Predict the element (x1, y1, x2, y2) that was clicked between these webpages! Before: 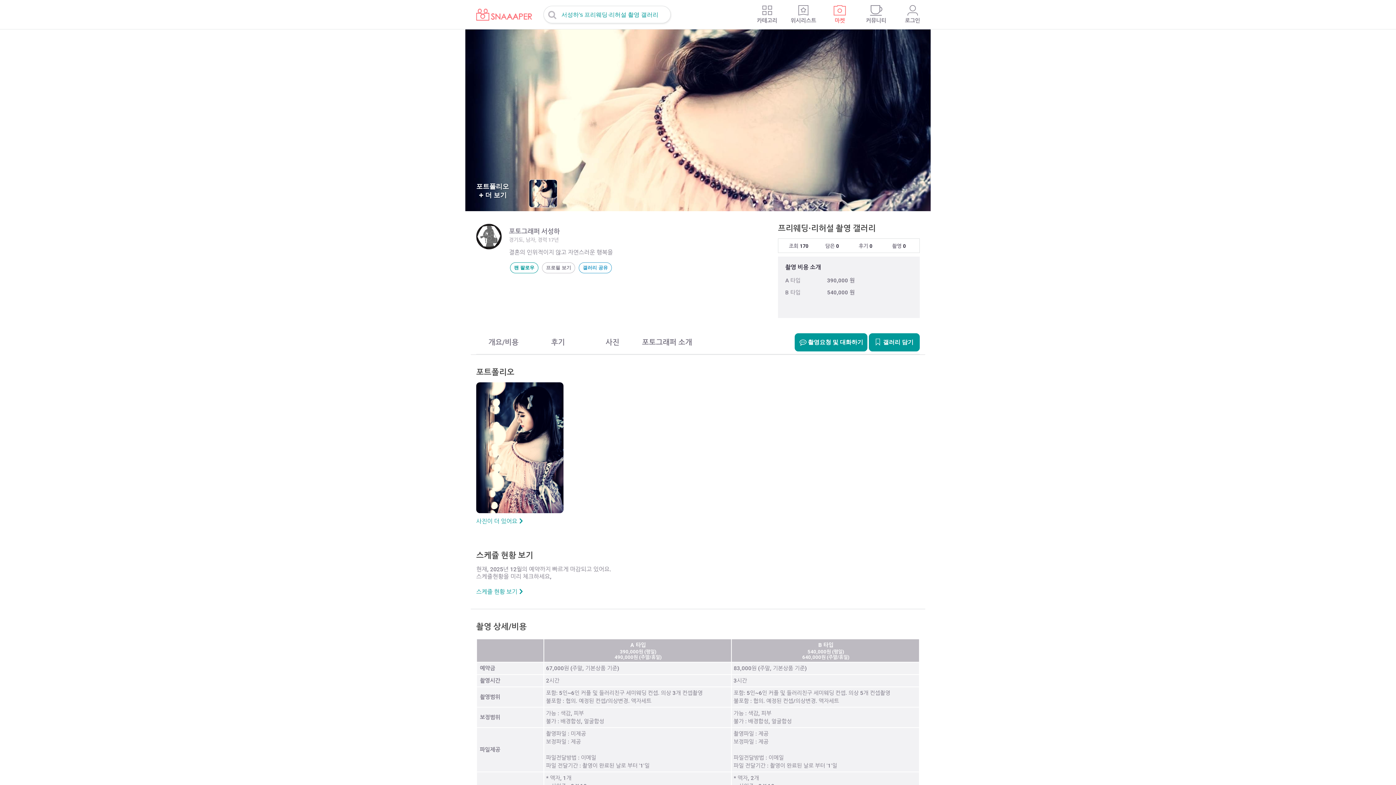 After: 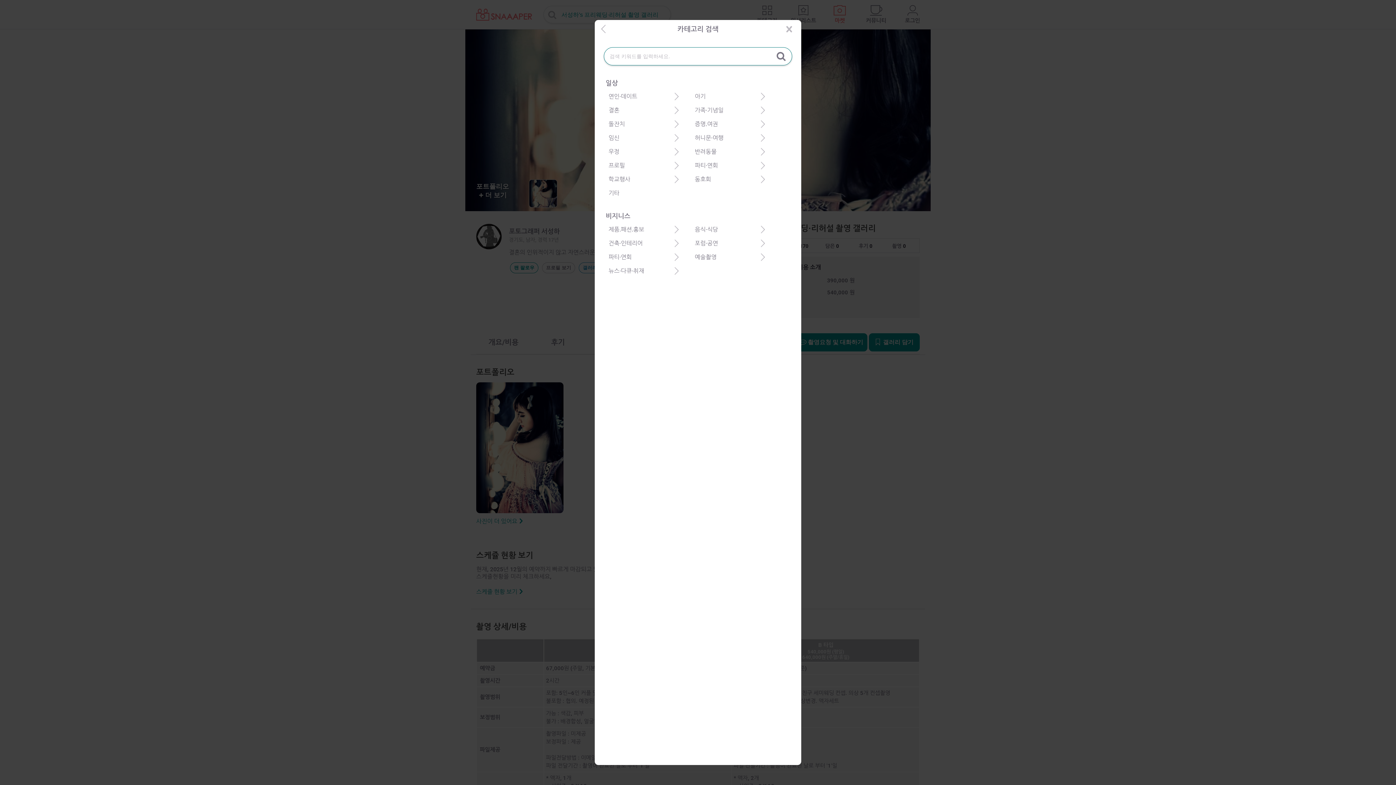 Action: label: 카테고리 bbox: (749, 17, 785, 24)